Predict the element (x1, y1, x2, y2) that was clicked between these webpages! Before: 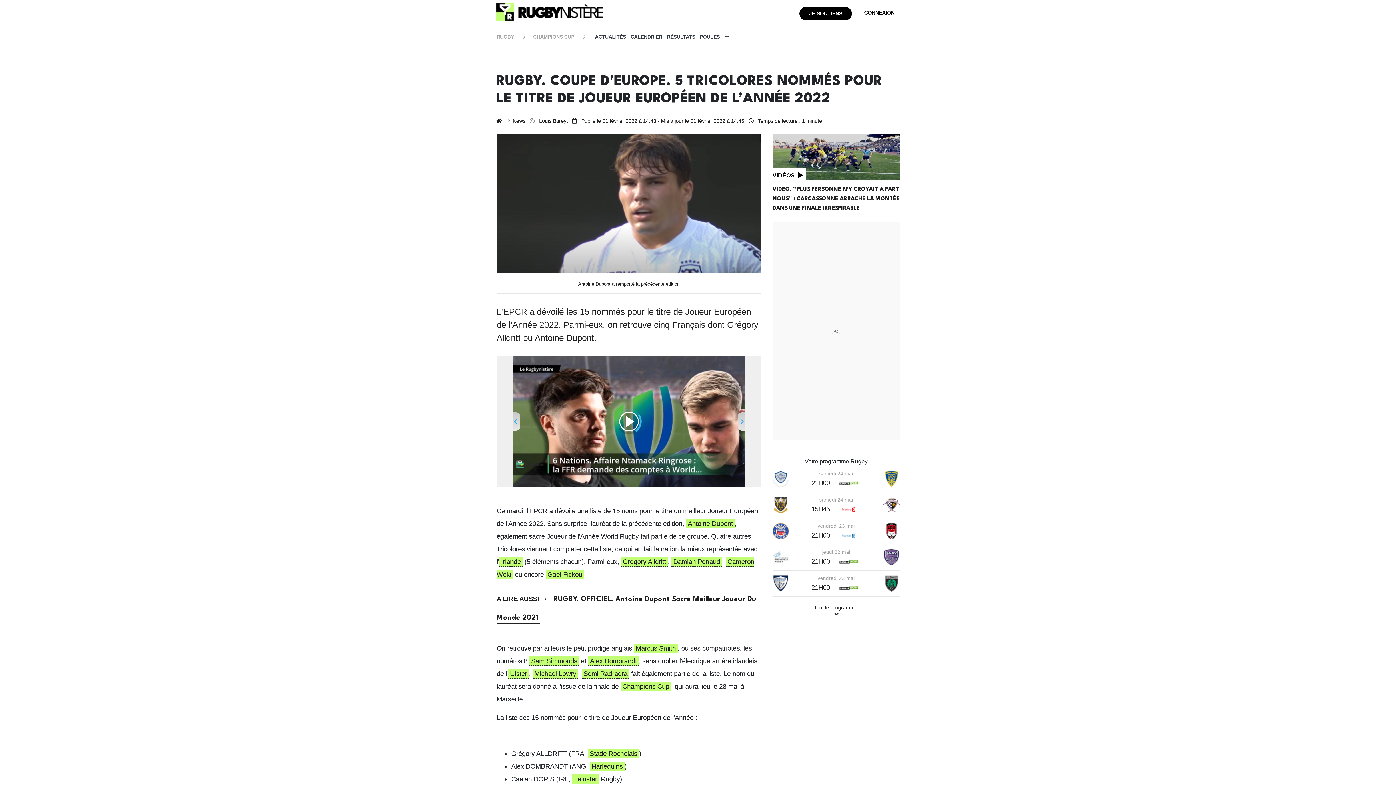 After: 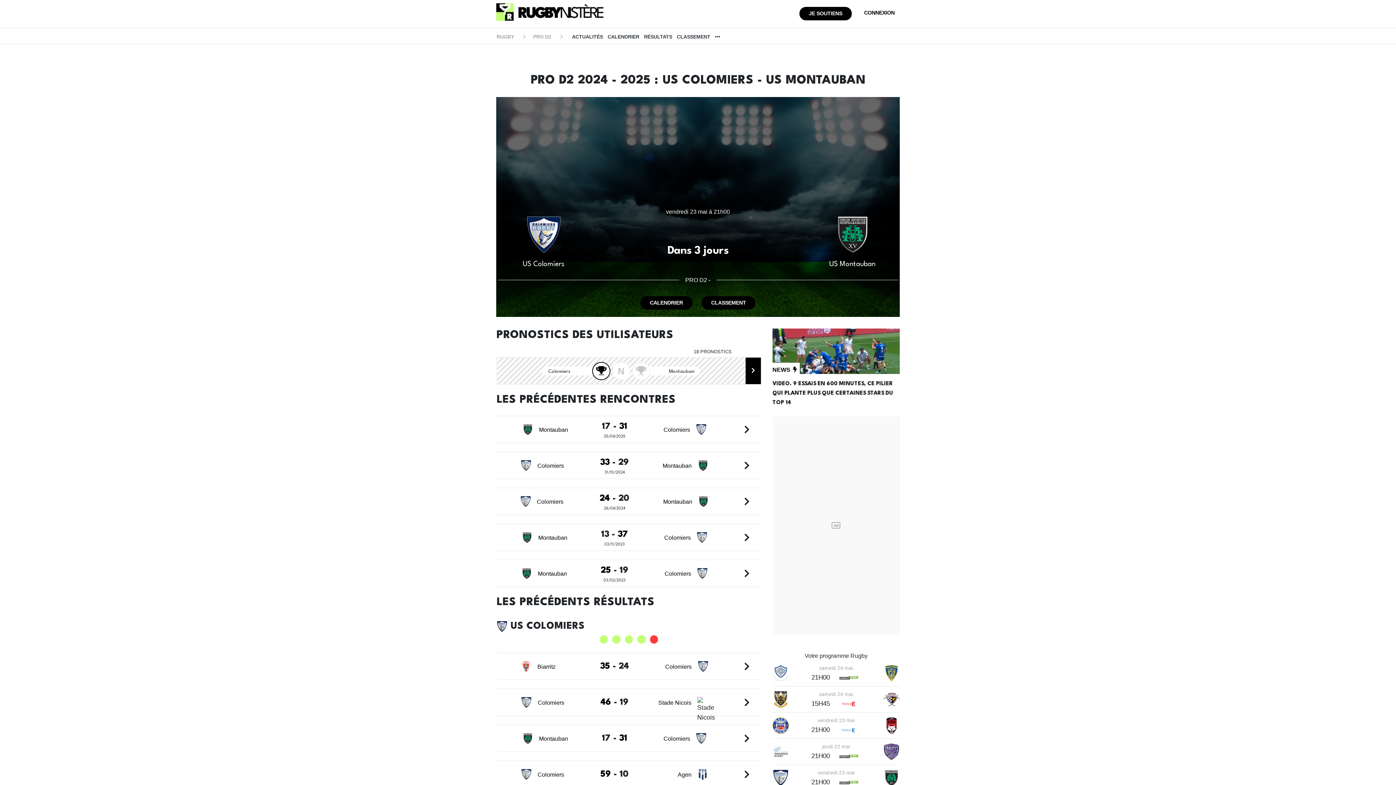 Action: label: vendredi 23 mai

21H00 bbox: (772, 571, 899, 597)